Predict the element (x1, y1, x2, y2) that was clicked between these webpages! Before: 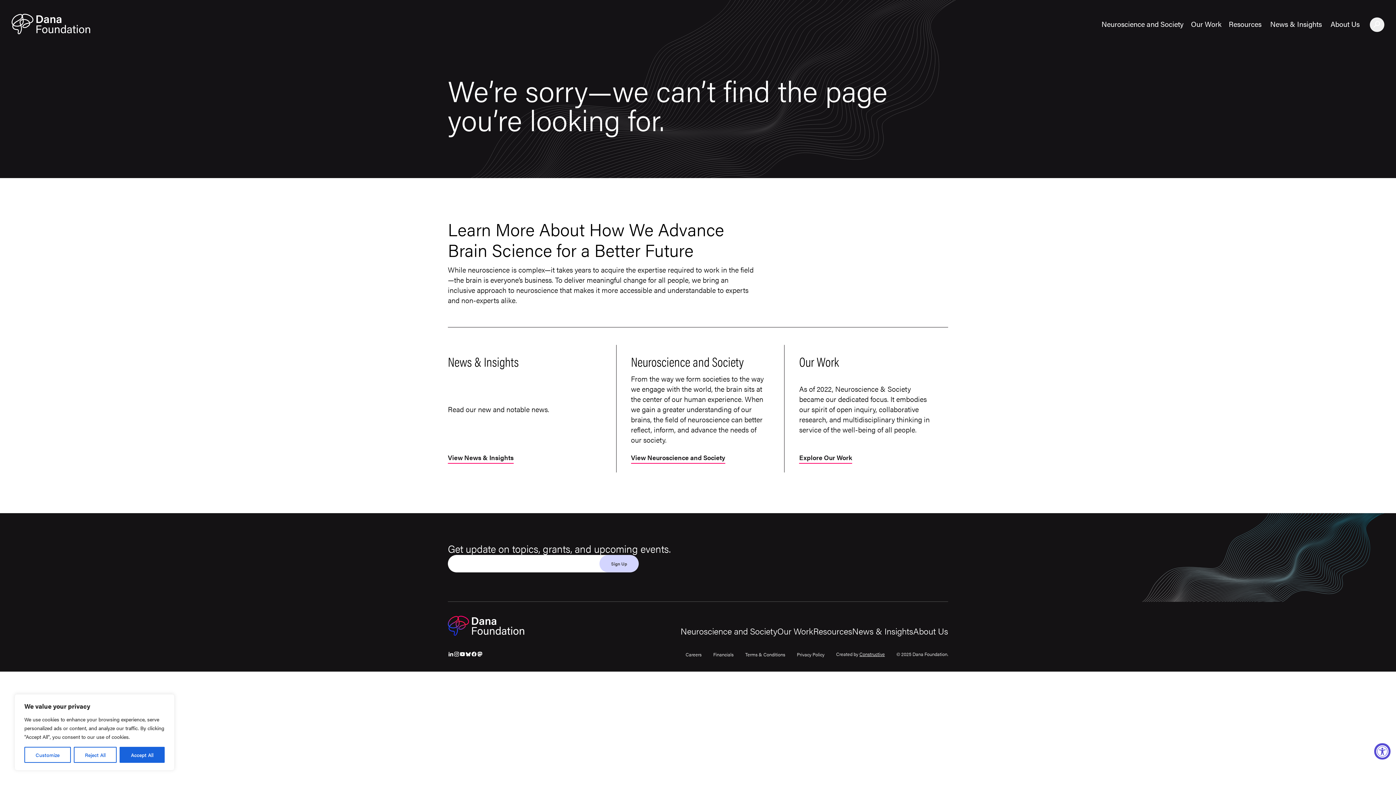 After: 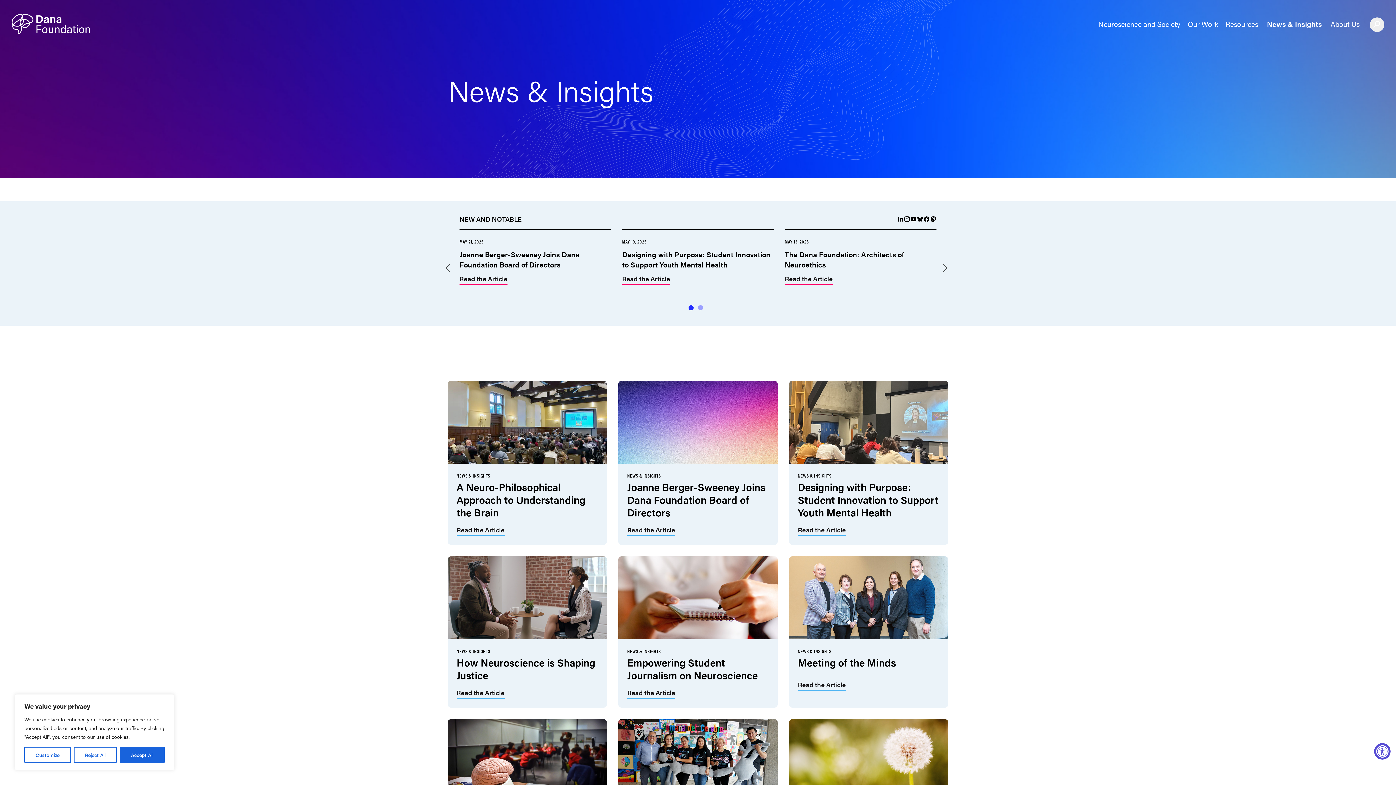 Action: label: View News & Insights bbox: (448, 454, 513, 464)